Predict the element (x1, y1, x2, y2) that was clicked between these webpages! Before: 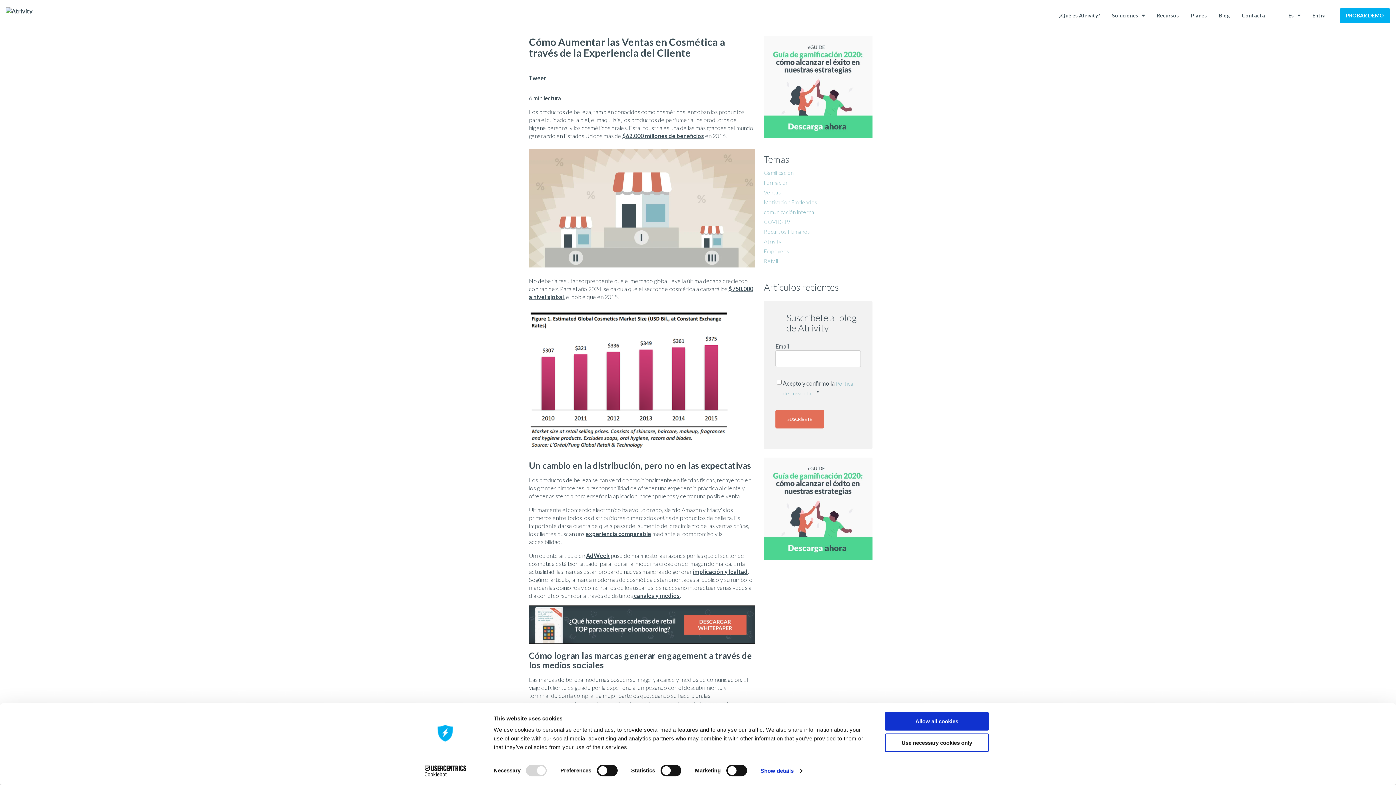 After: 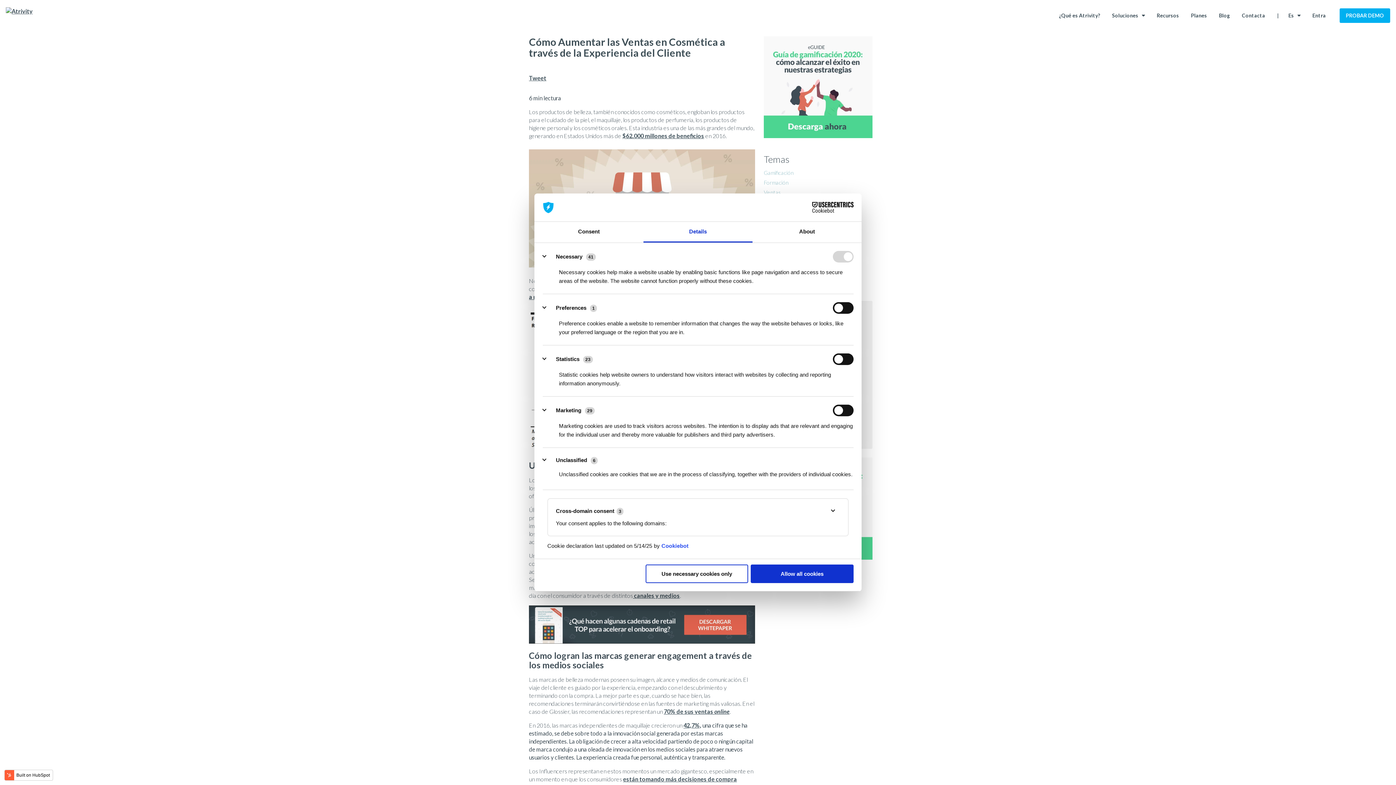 Action: bbox: (760, 765, 802, 776) label: Show details